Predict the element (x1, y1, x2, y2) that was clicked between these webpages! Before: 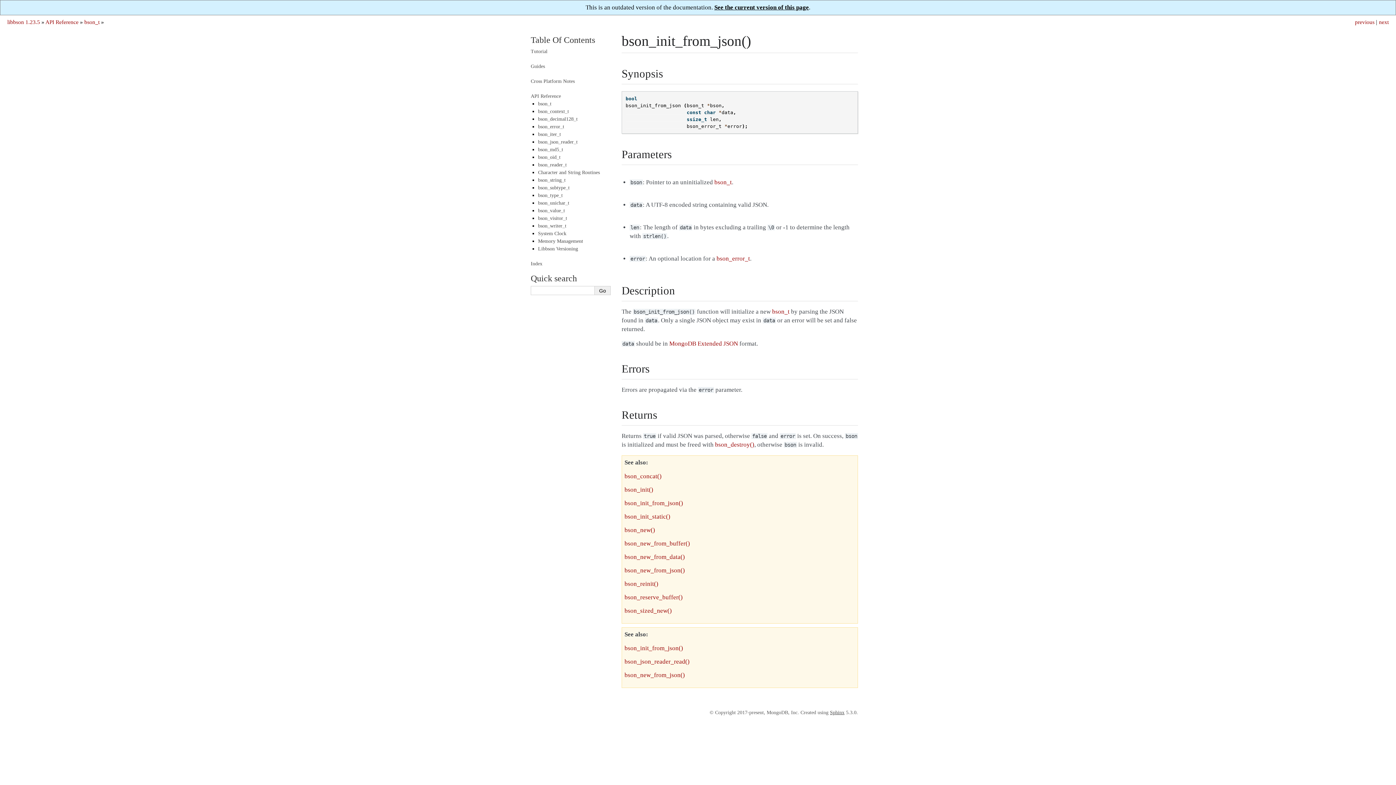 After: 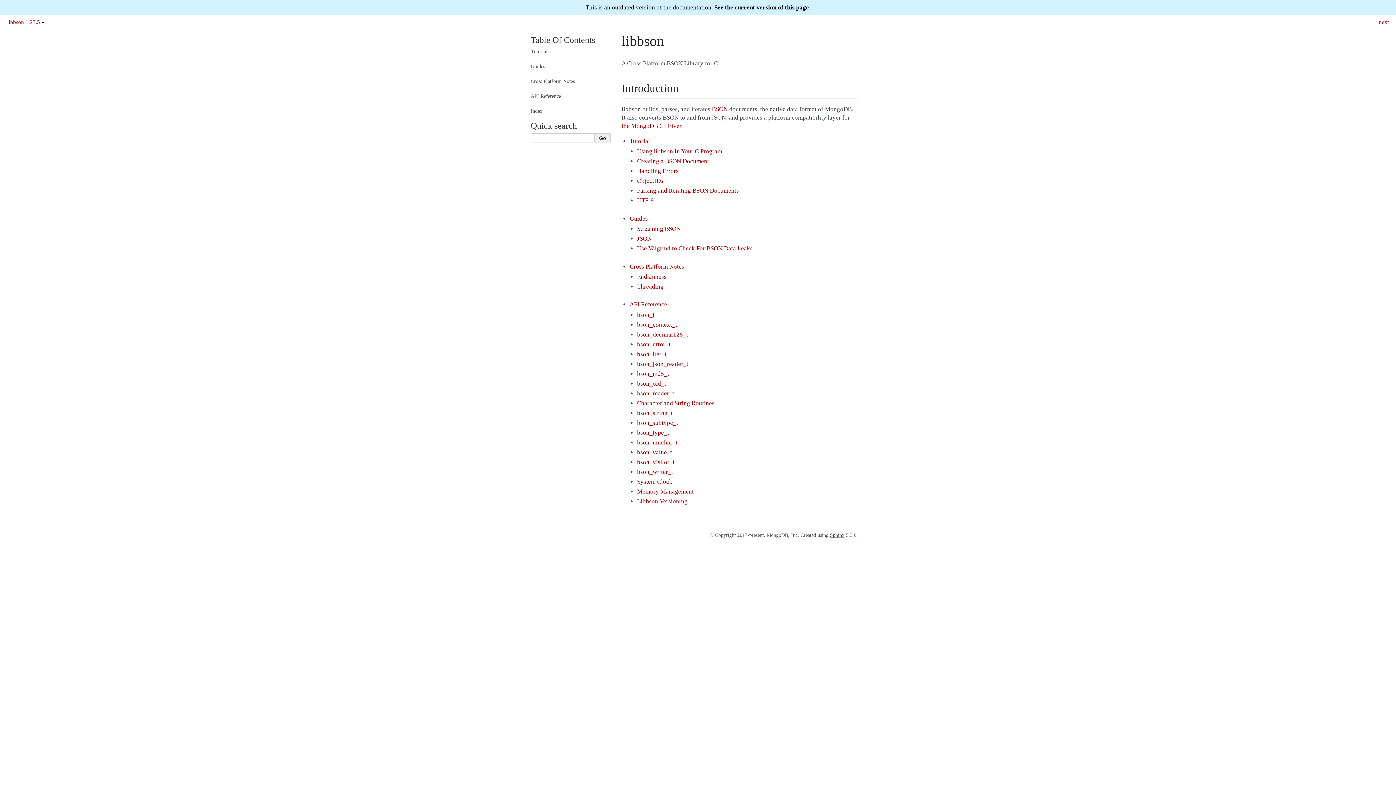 Action: label: Table Of Contents bbox: (530, 35, 595, 44)